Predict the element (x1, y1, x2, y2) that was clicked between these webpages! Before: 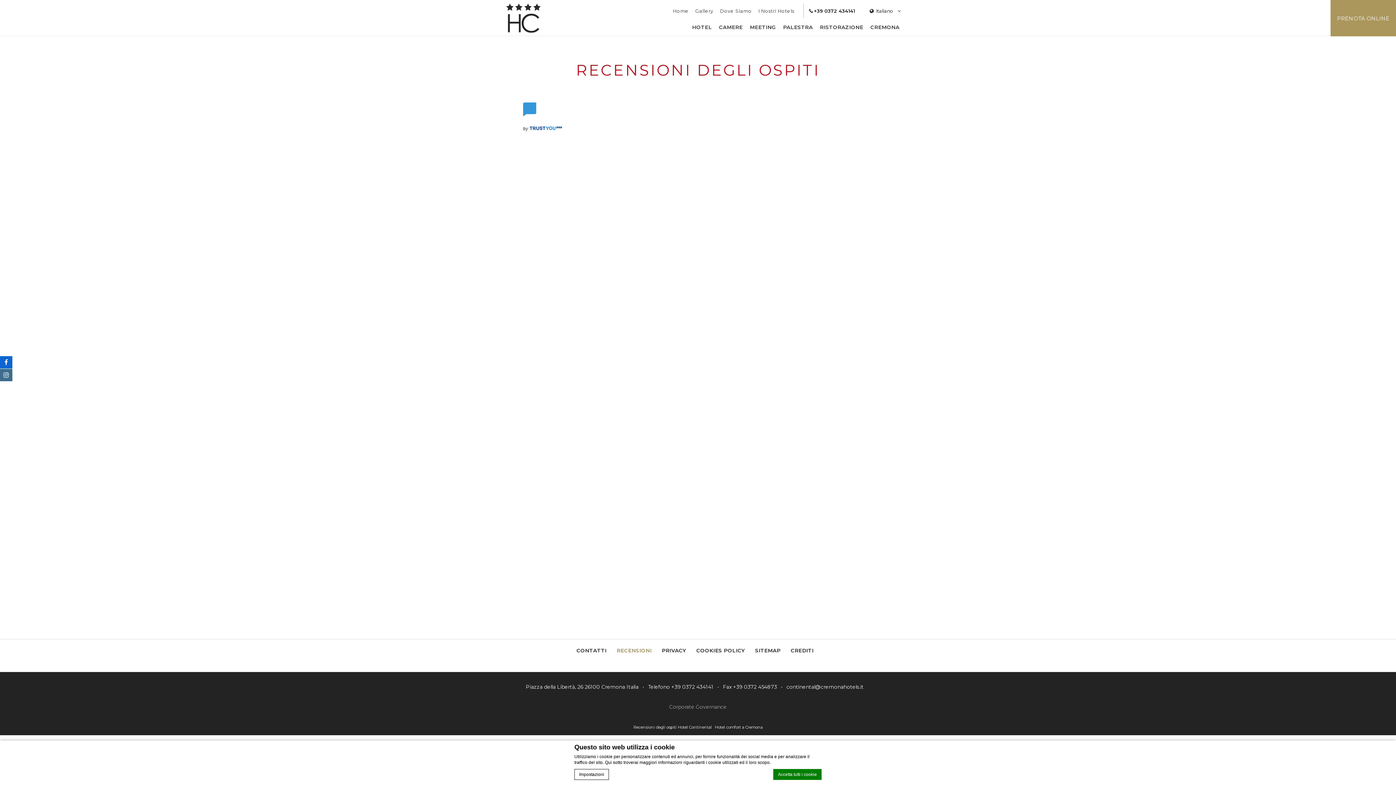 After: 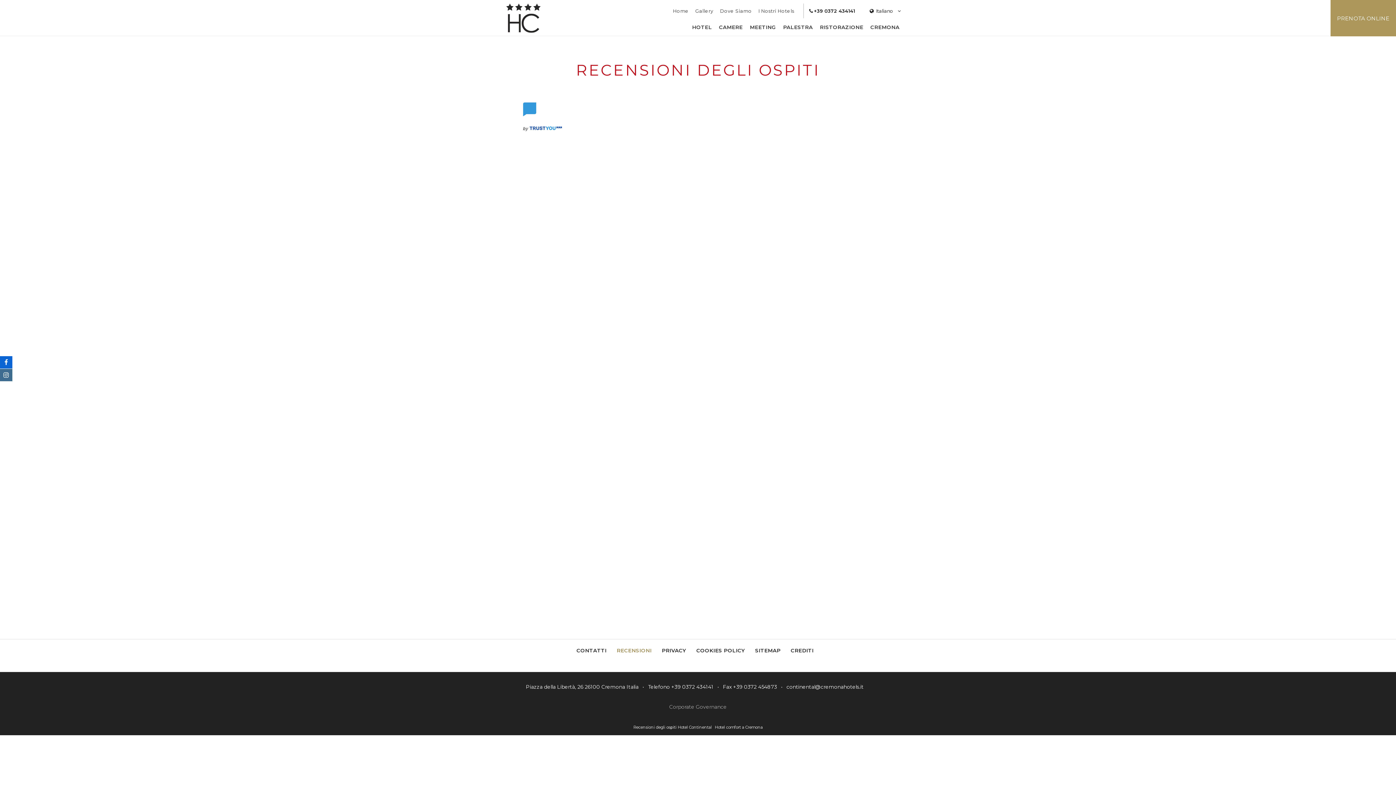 Action: bbox: (773, 769, 821, 780) label: Accetta tutti i cookie